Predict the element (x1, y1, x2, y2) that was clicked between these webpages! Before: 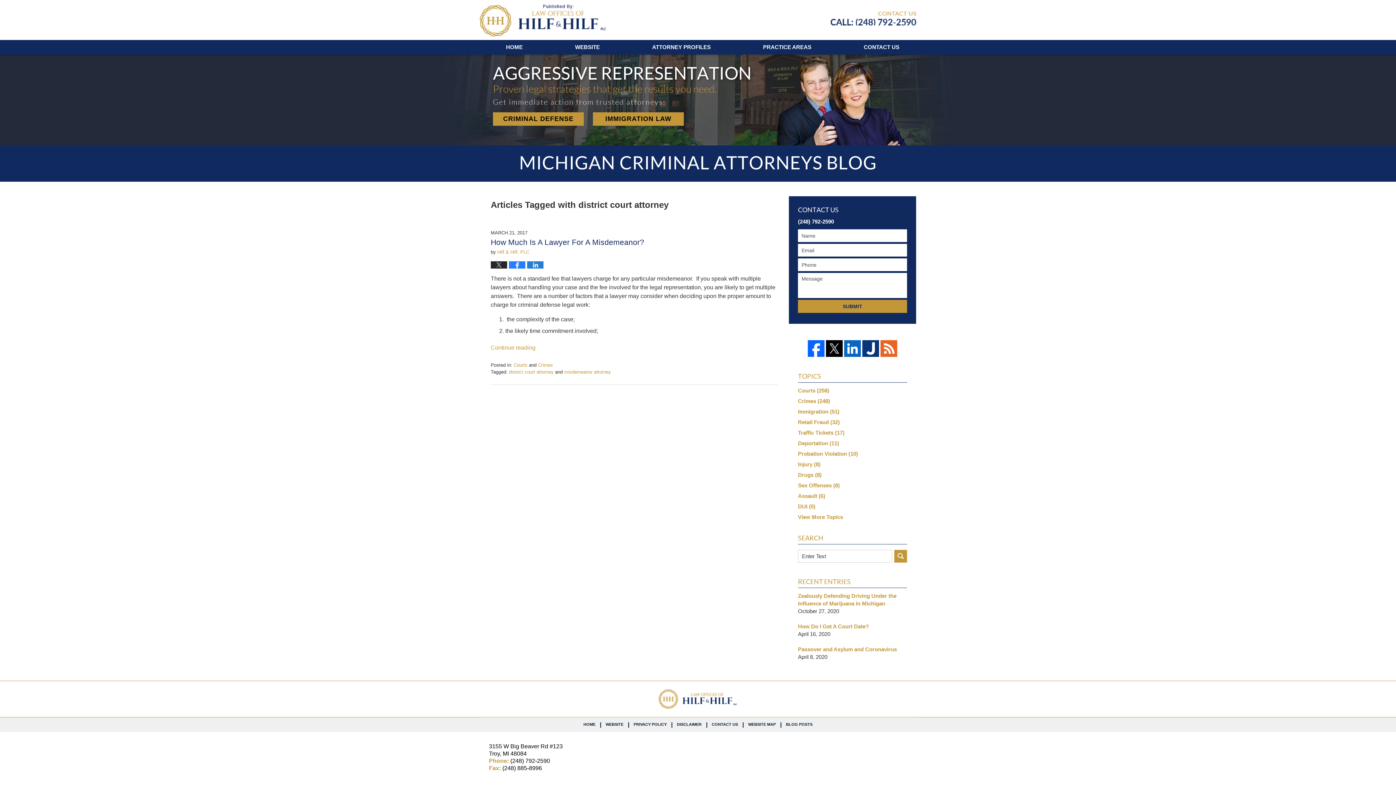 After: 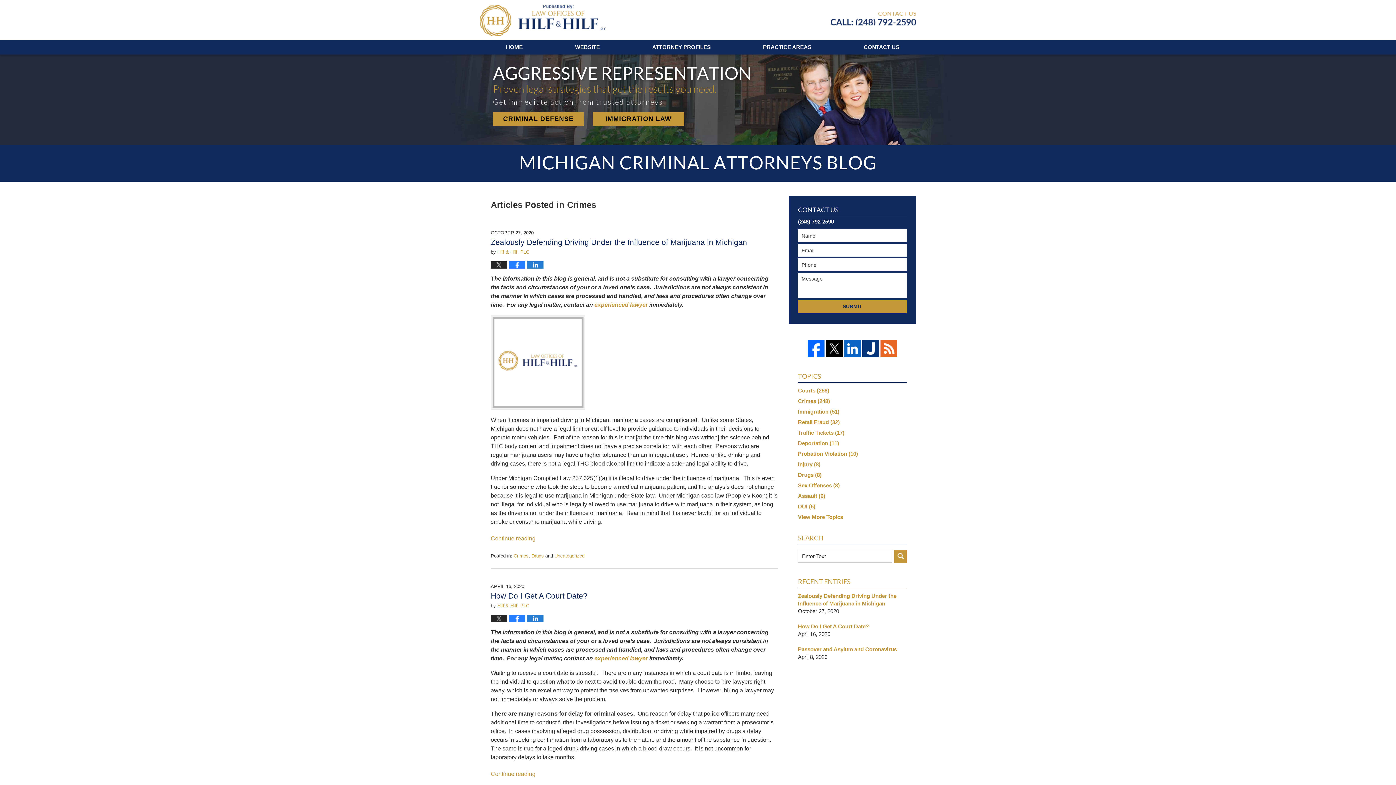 Action: label: Crimes bbox: (538, 362, 553, 367)